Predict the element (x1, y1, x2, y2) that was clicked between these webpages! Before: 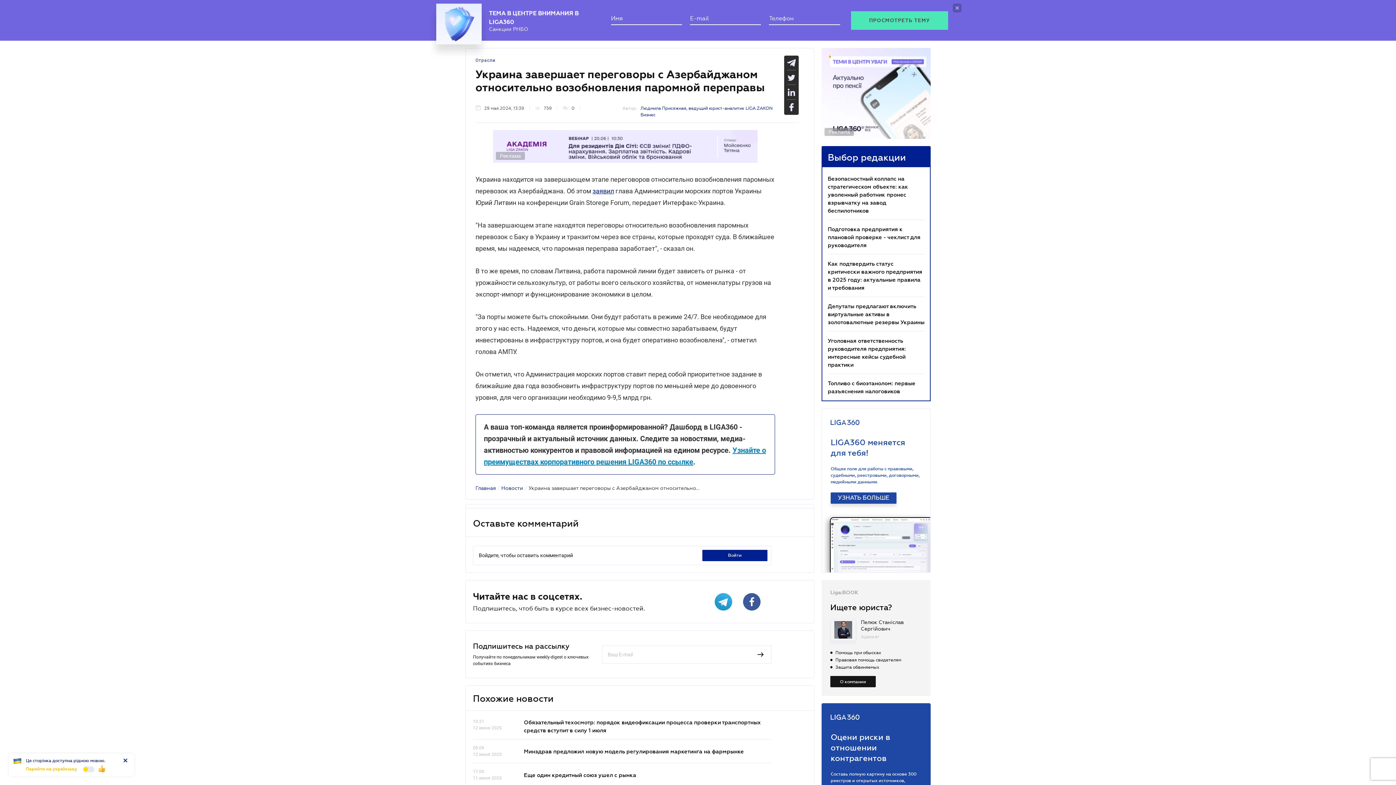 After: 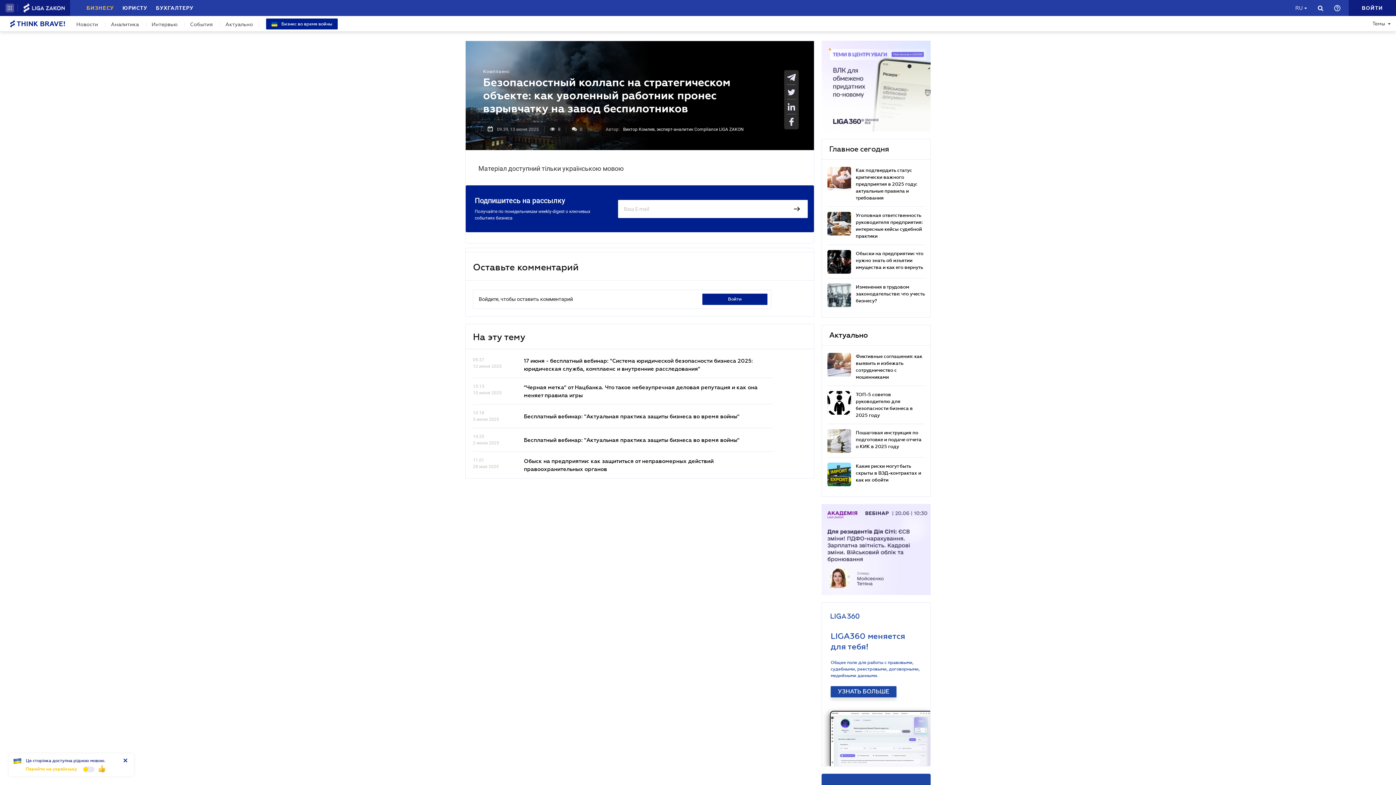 Action: label: Безопасностный коллапс на стратегическом объекте: как уволенный работник пронес взрывчатку на завод беспилотников bbox: (828, 168, 908, 206)